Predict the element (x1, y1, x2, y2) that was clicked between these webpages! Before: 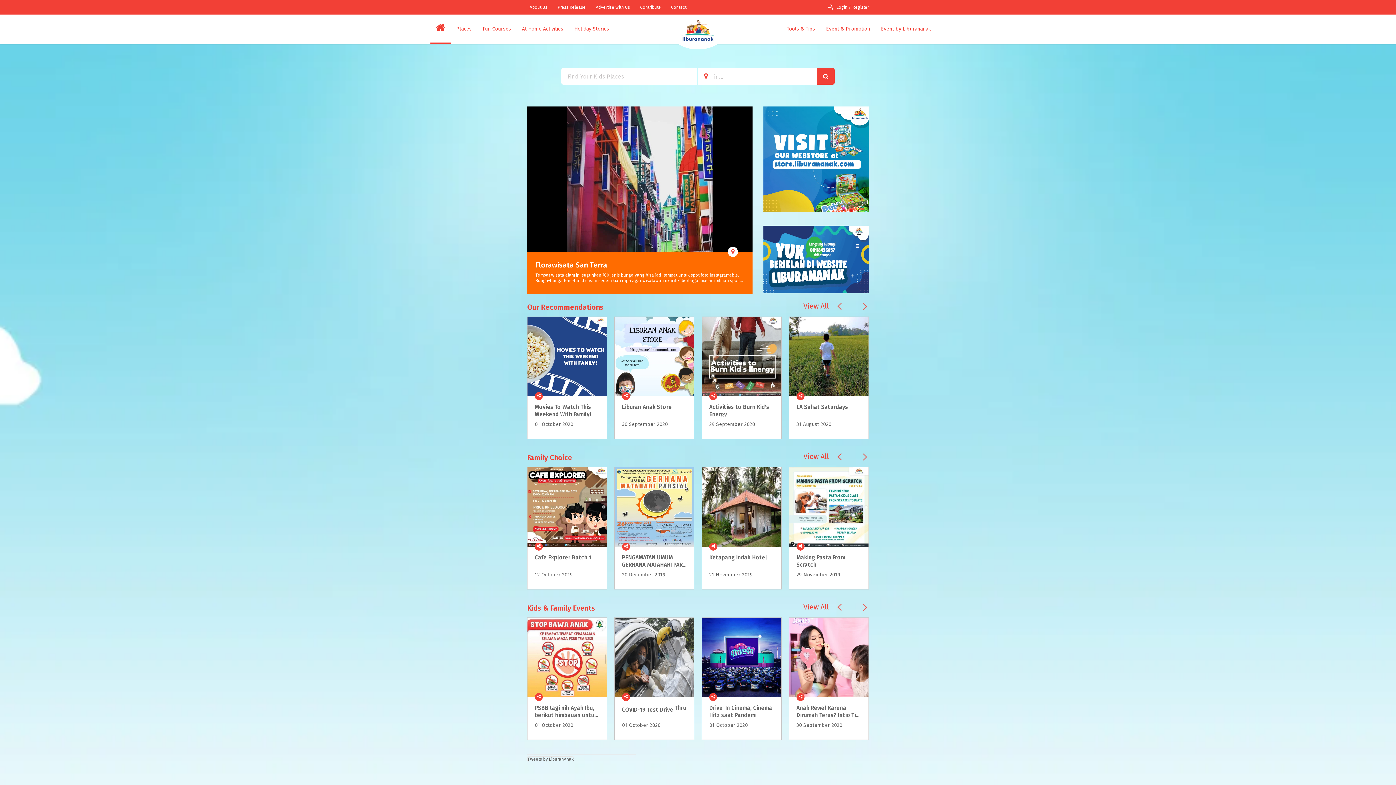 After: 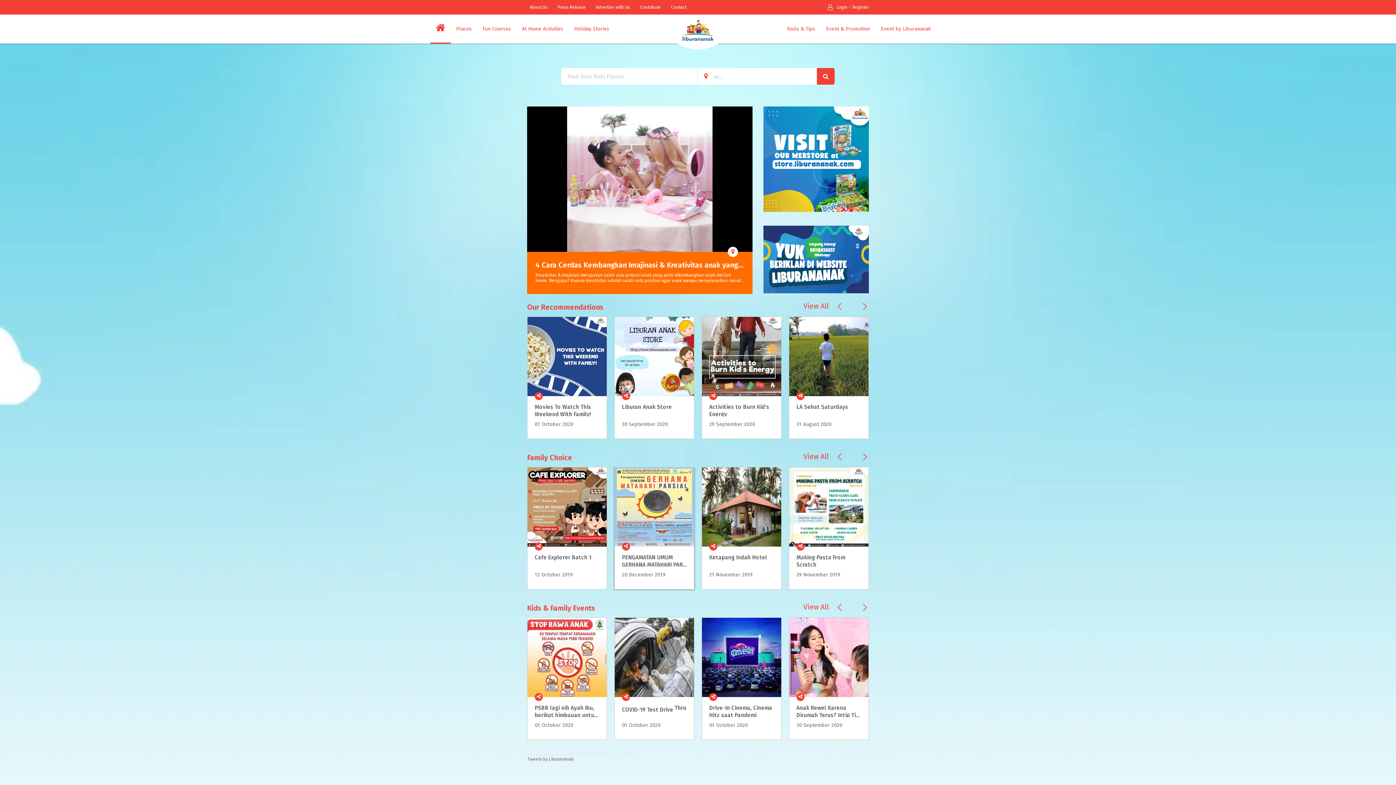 Action: bbox: (622, 542, 630, 549)